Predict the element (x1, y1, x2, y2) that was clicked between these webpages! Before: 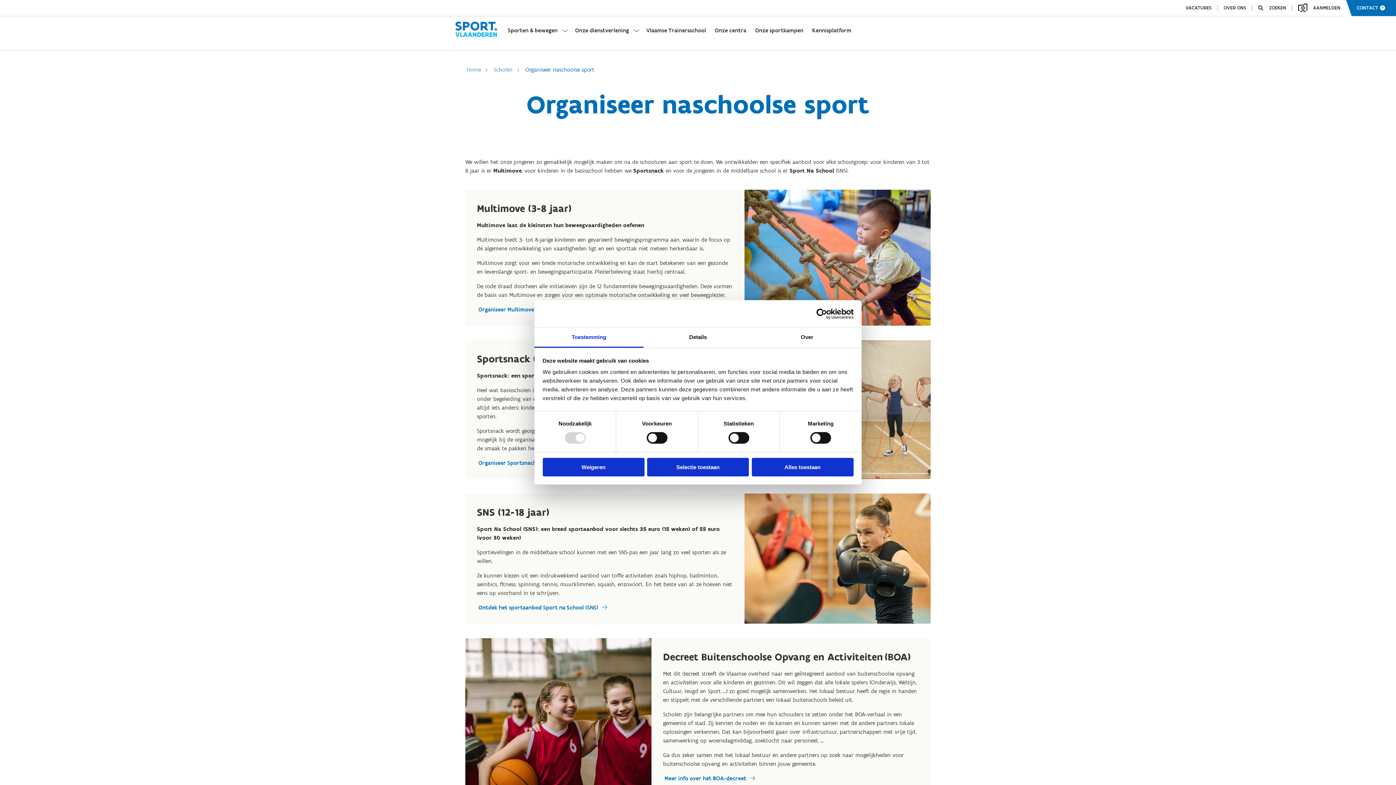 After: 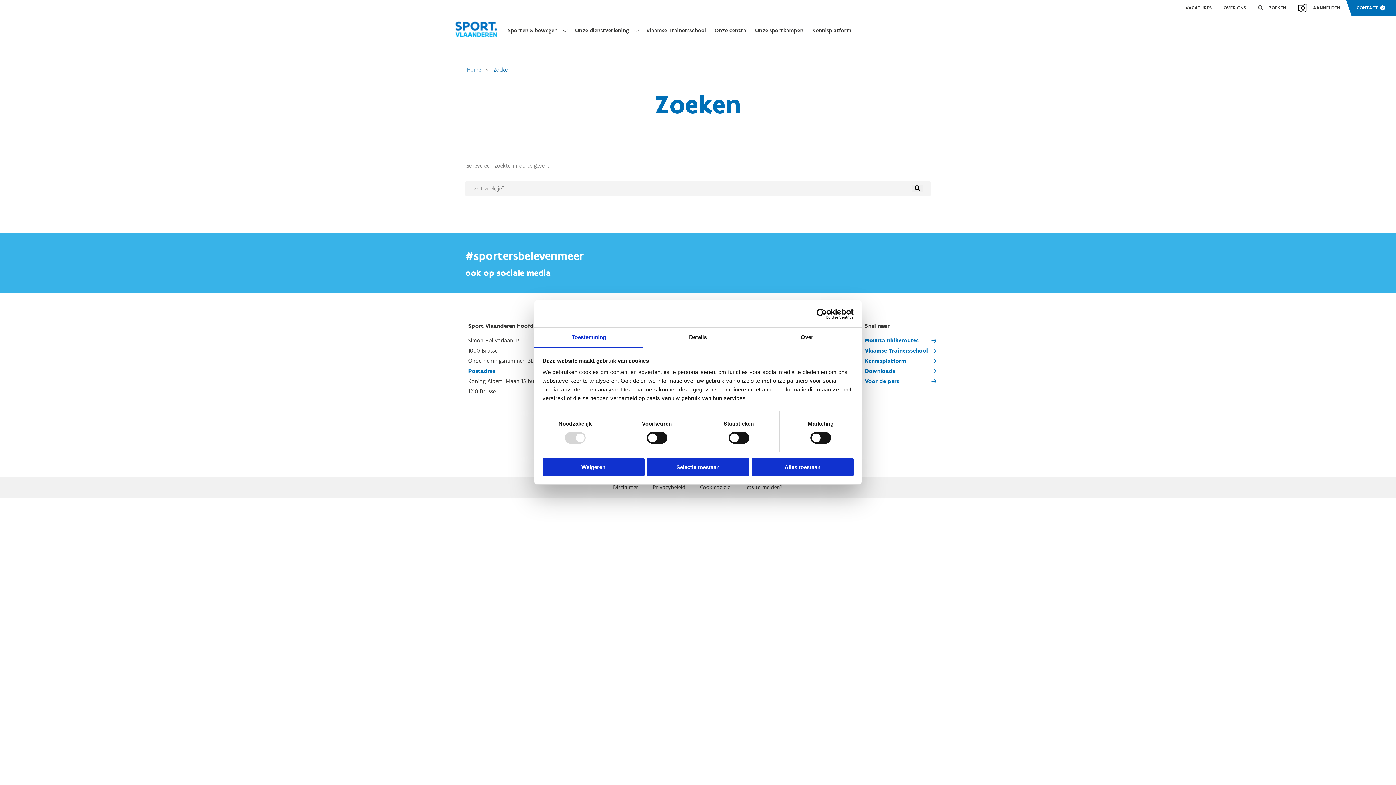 Action: label: ZOEKEN bbox: (1263, 5, 1292, 10)